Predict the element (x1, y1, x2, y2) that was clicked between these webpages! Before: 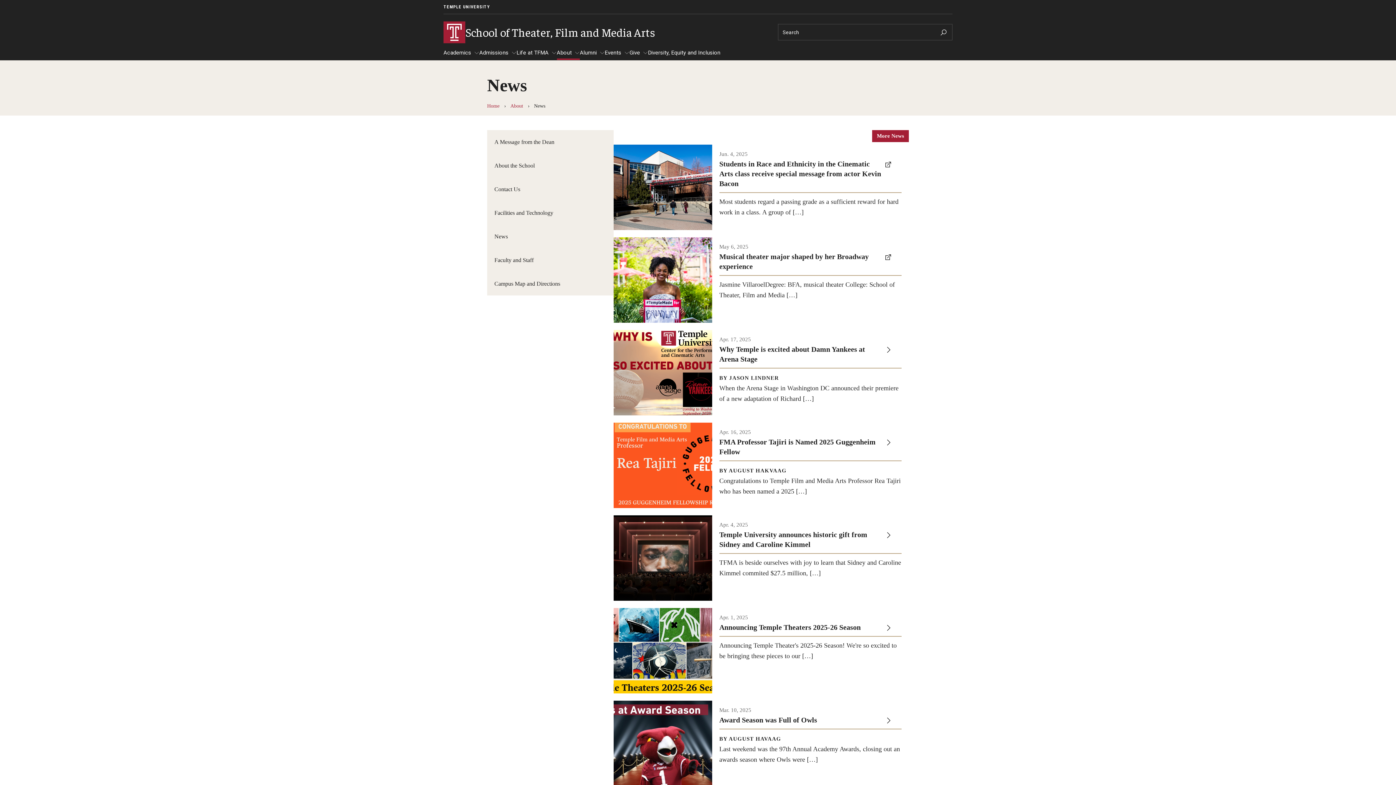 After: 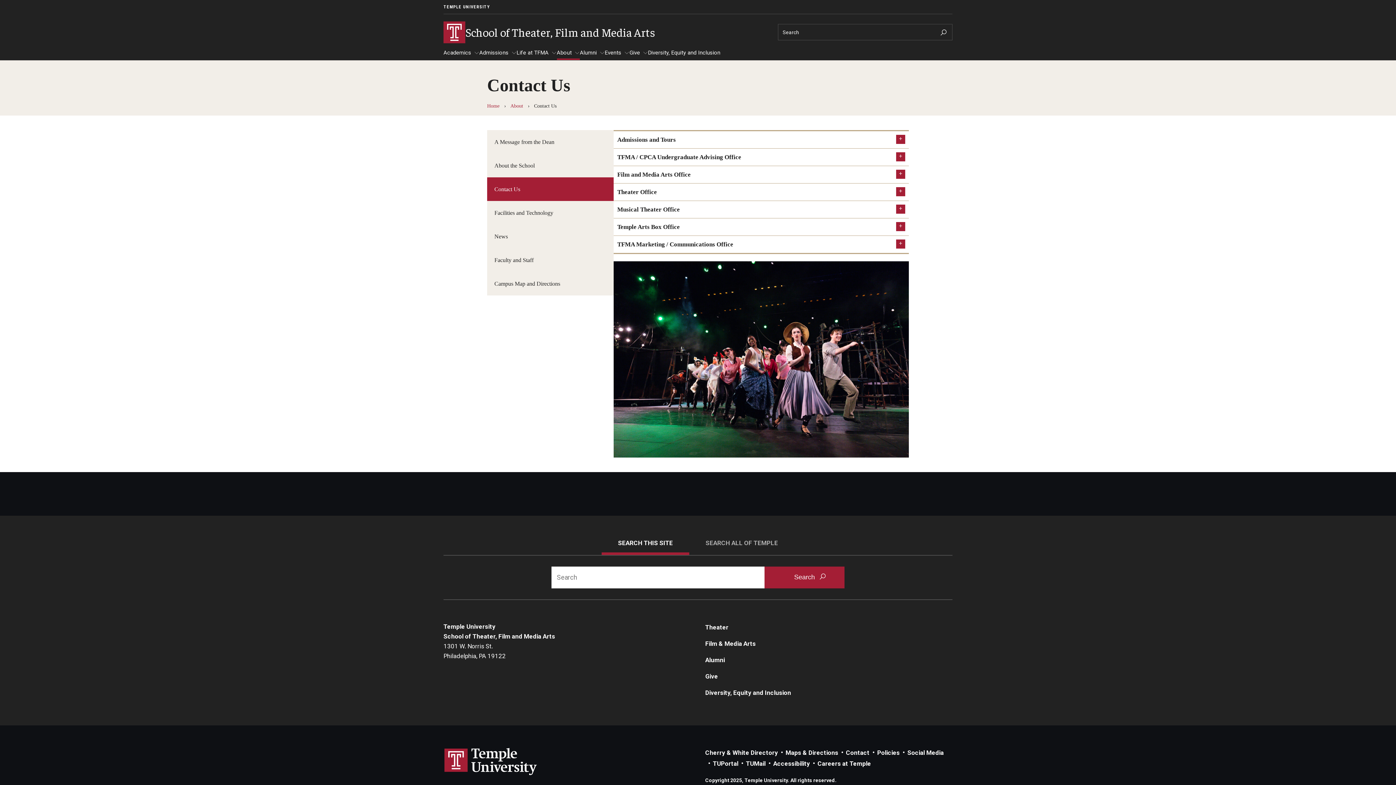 Action: bbox: (487, 177, 613, 200) label: Contact Us